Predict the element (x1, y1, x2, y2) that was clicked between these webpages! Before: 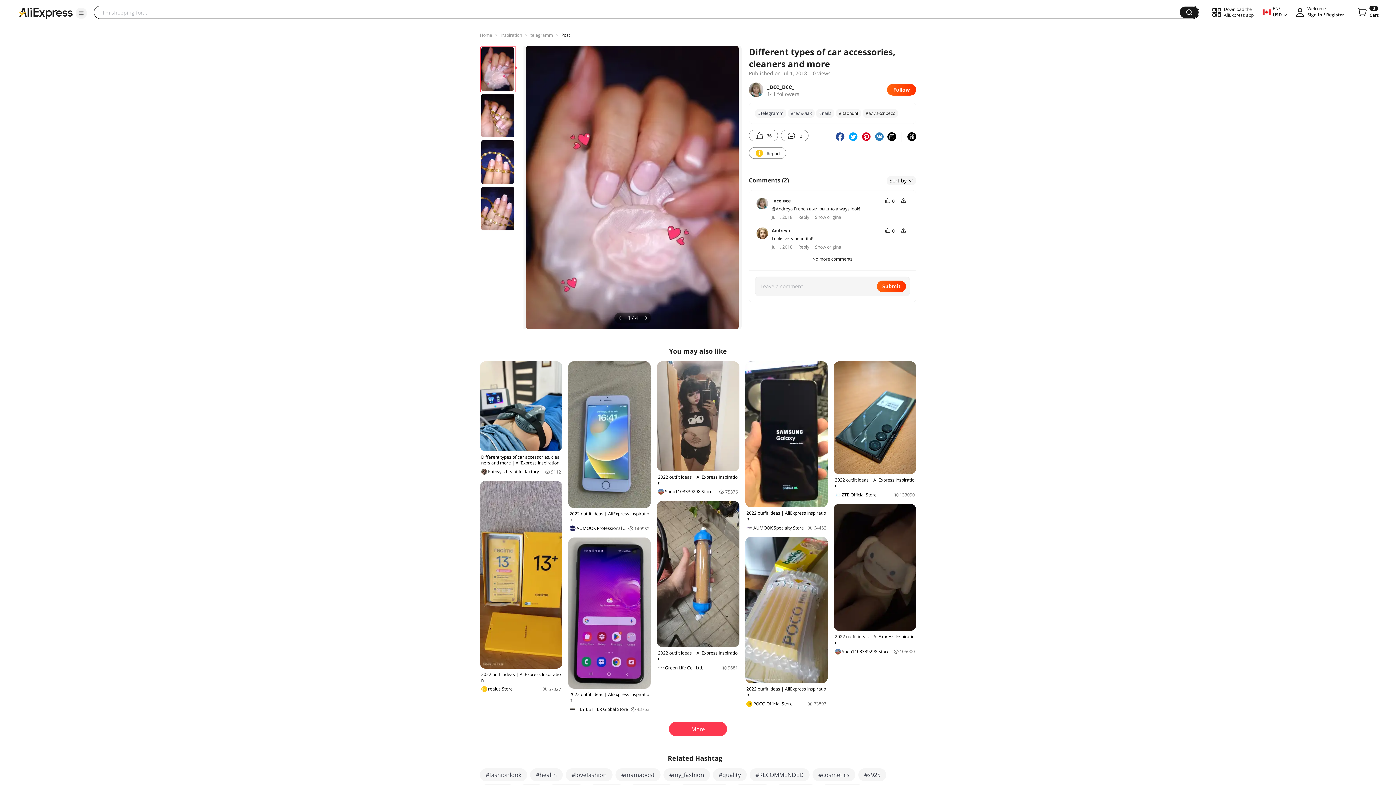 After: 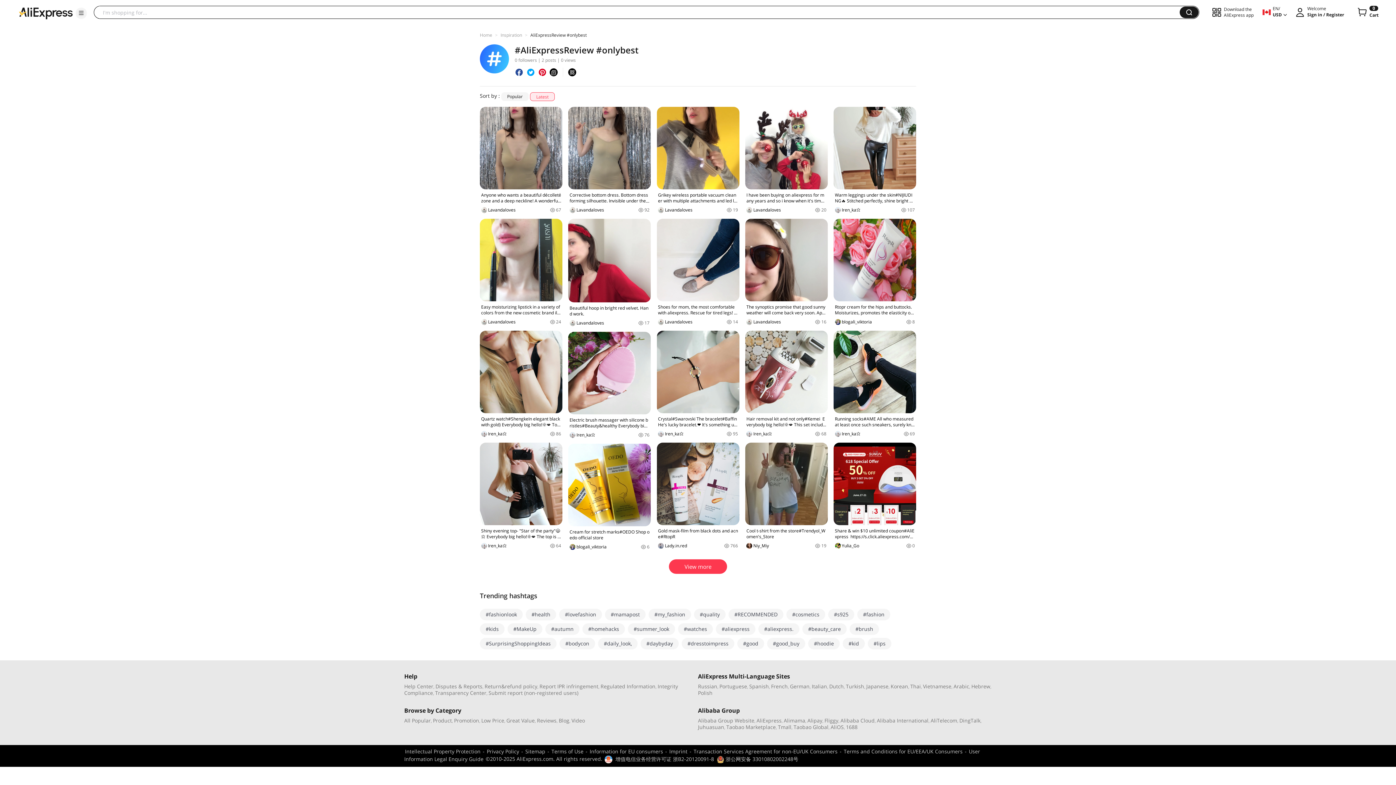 Action: bbox: (615, 768, 660, 781) label: #mamapost